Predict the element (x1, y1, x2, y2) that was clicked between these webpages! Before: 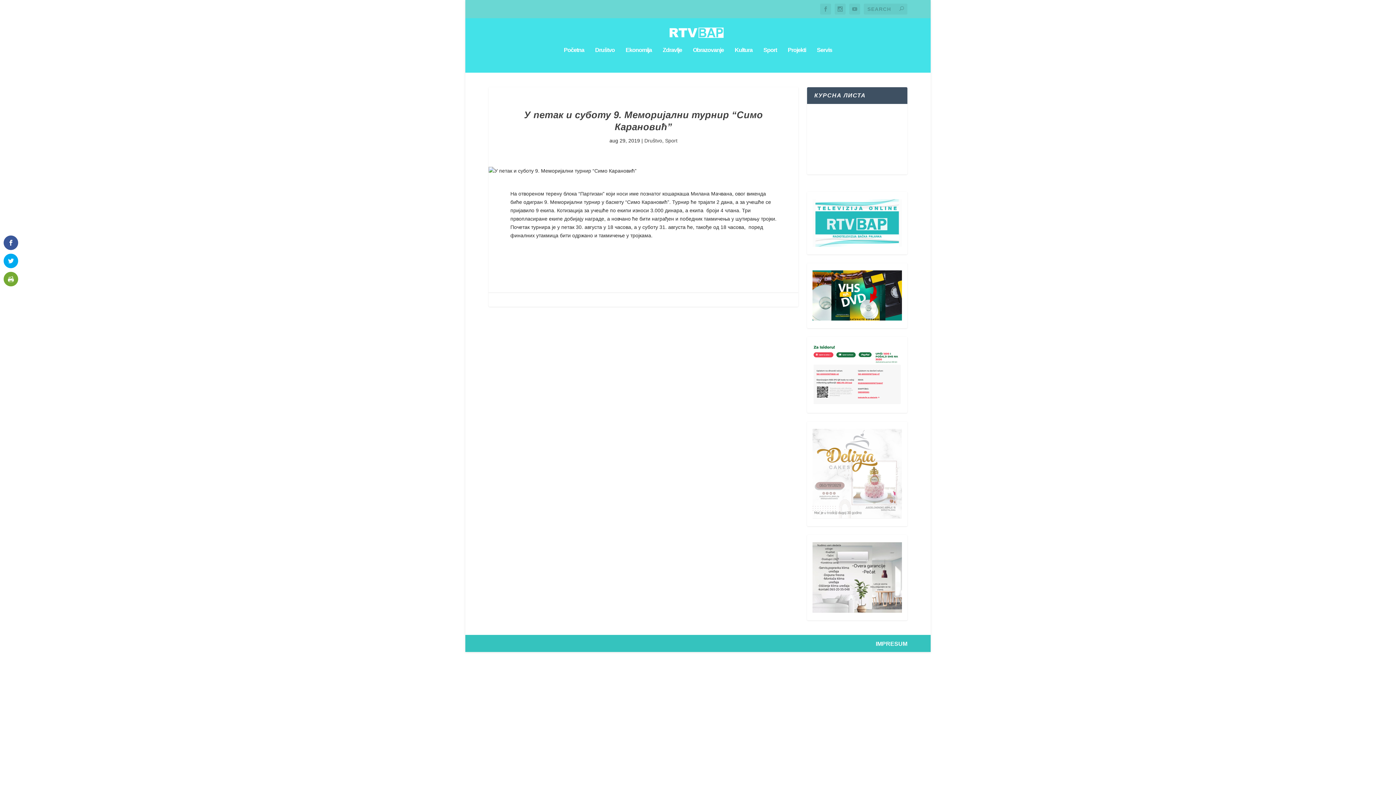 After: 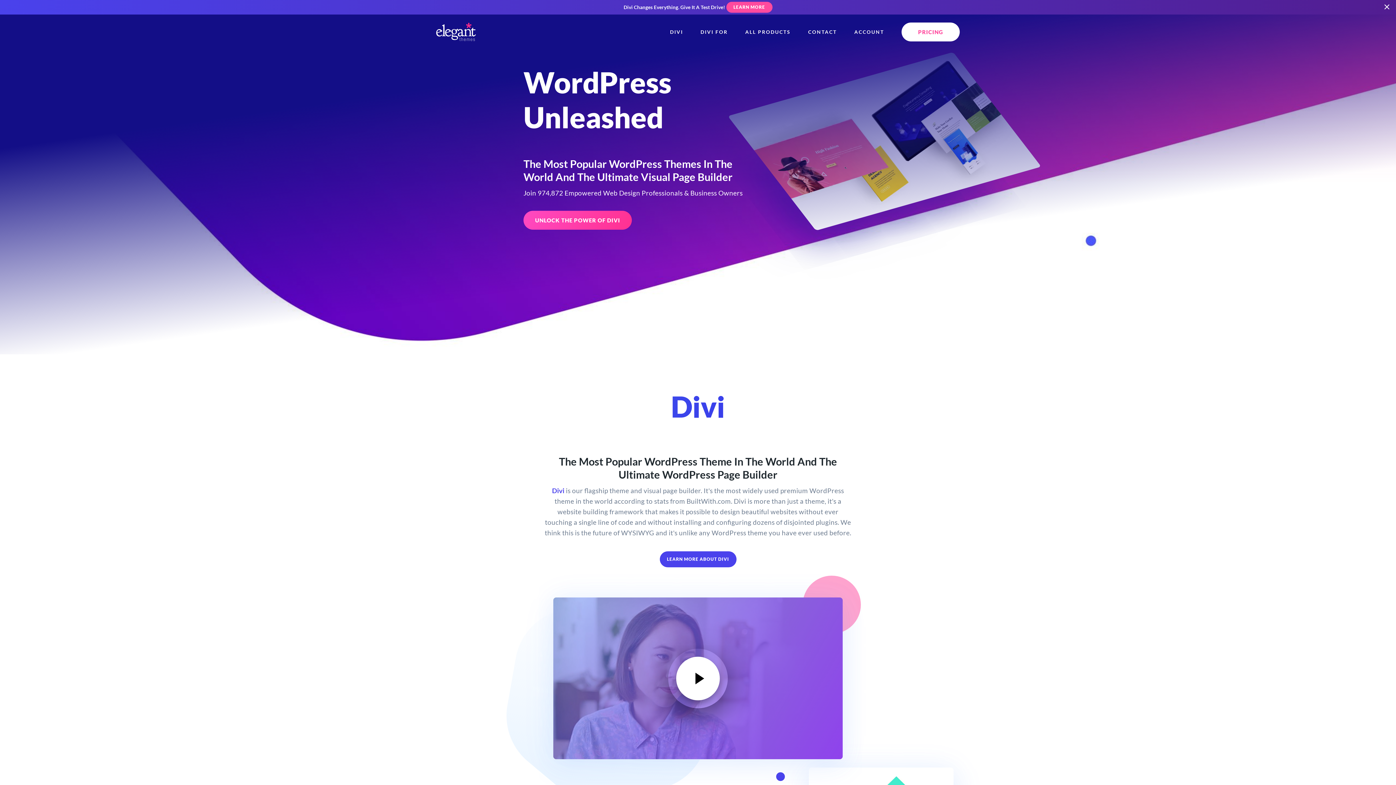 Action: bbox: (525, 640, 569, 646) label: Elegant Themes